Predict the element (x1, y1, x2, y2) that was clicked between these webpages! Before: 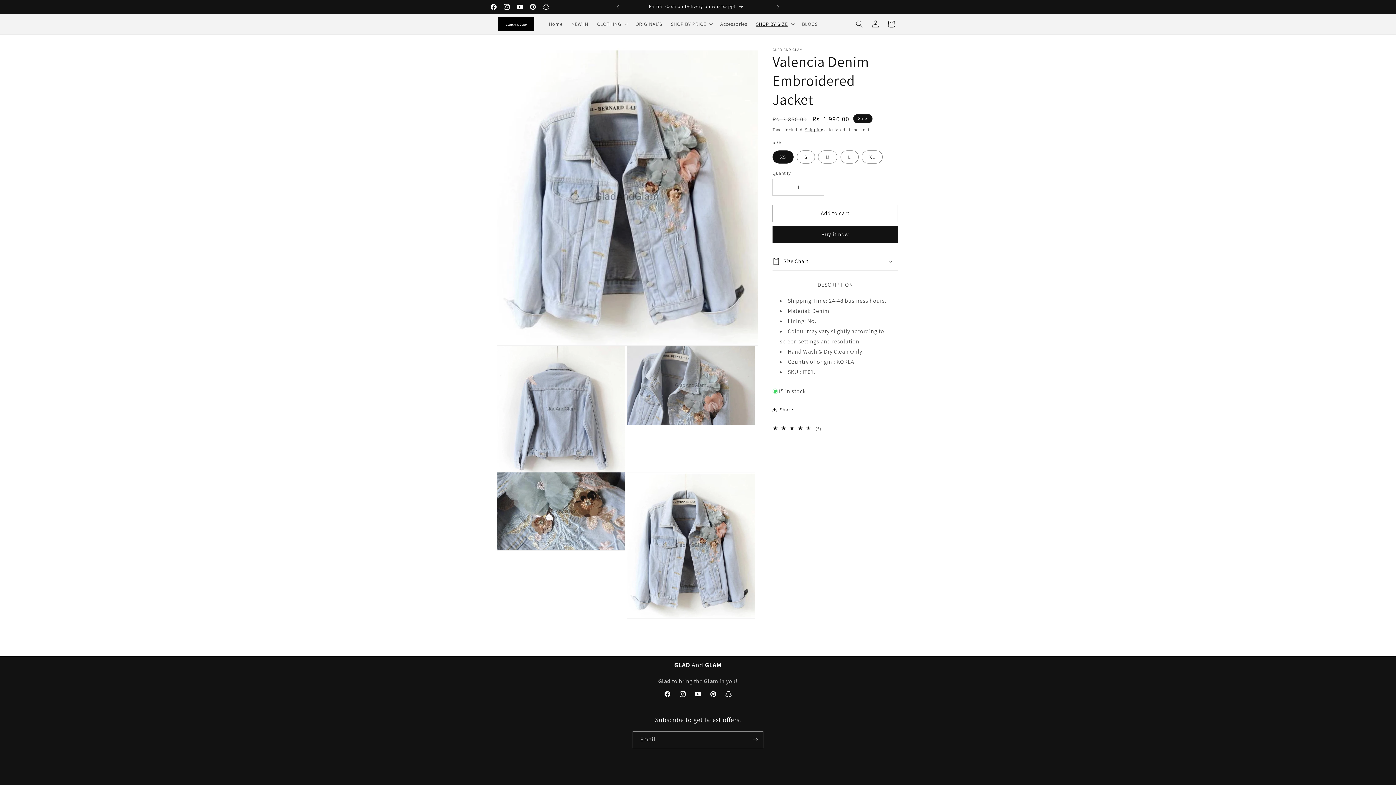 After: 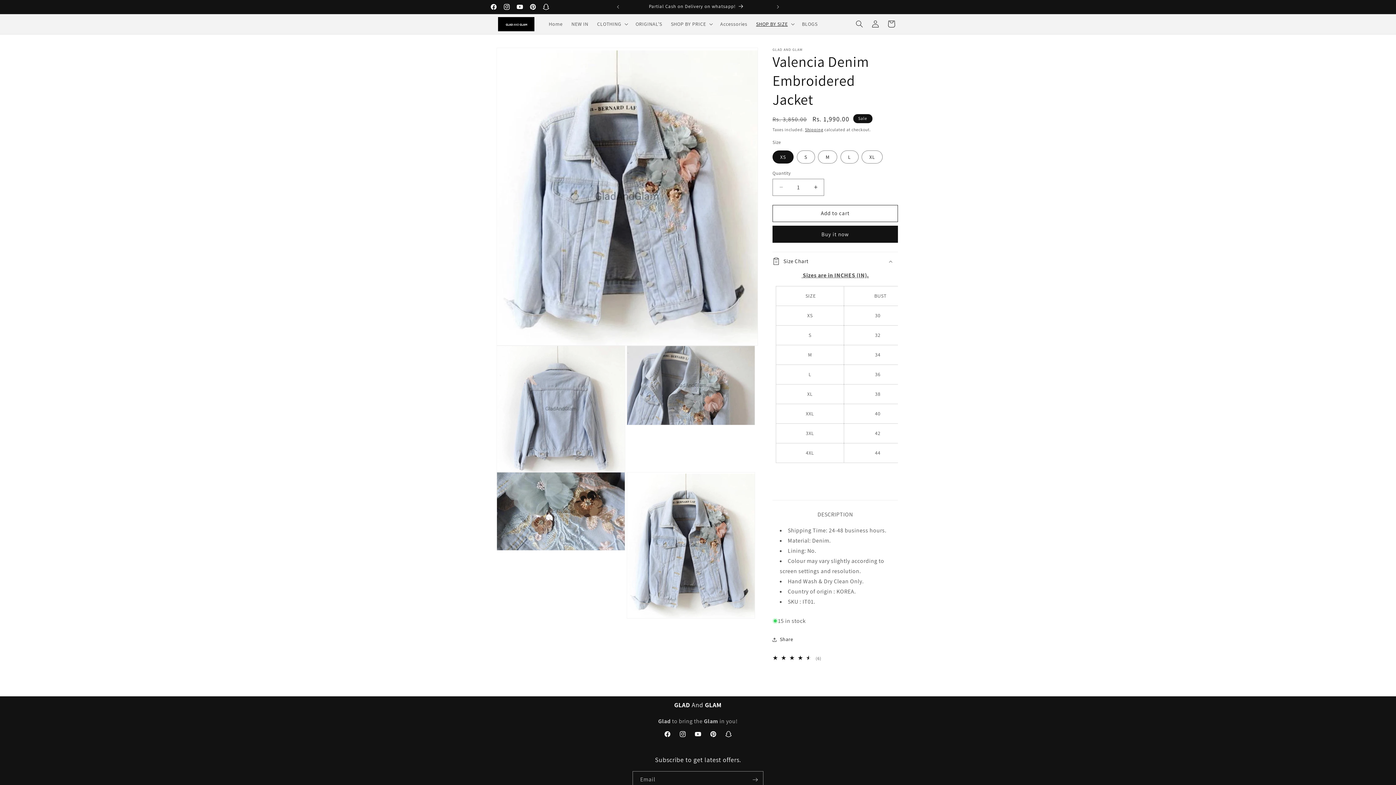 Action: bbox: (772, 252, 898, 270) label: Size Chart